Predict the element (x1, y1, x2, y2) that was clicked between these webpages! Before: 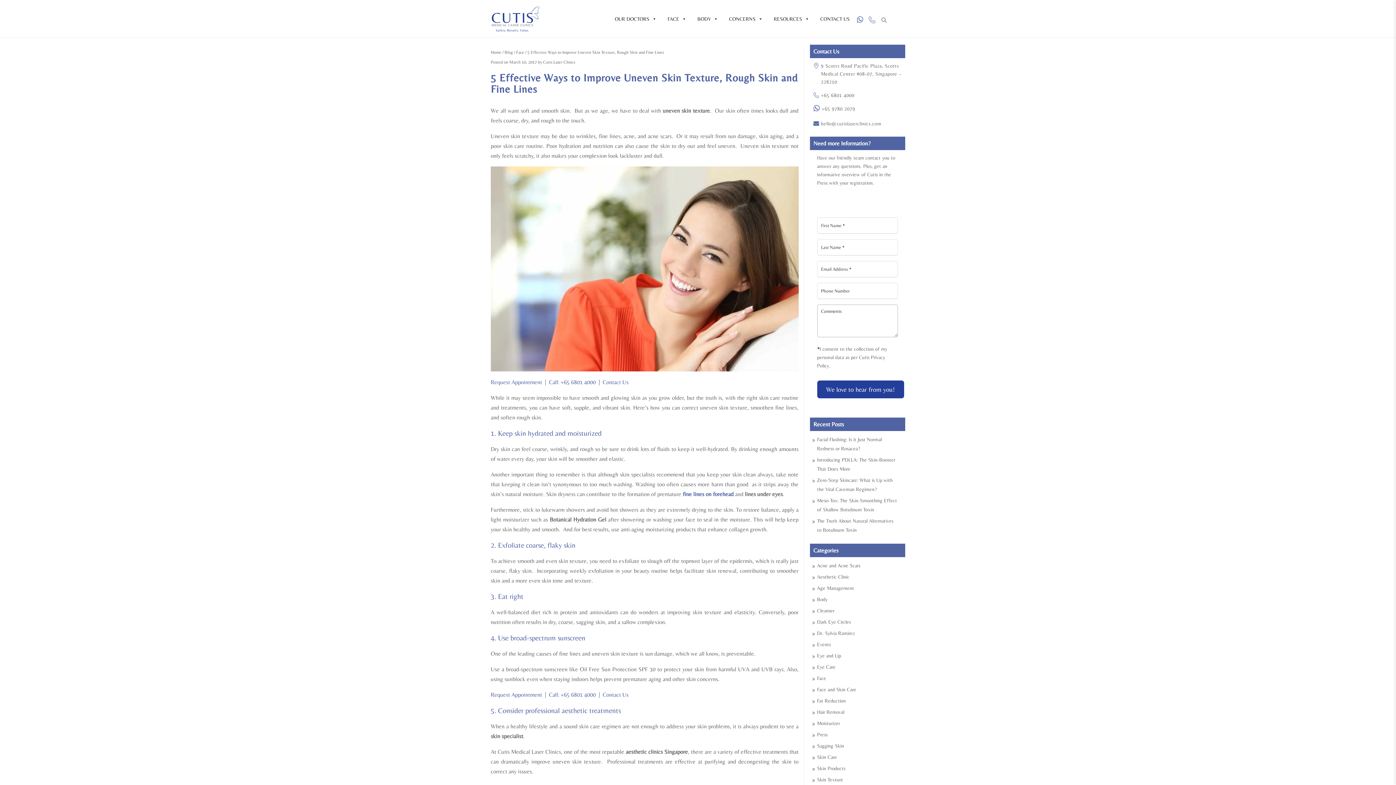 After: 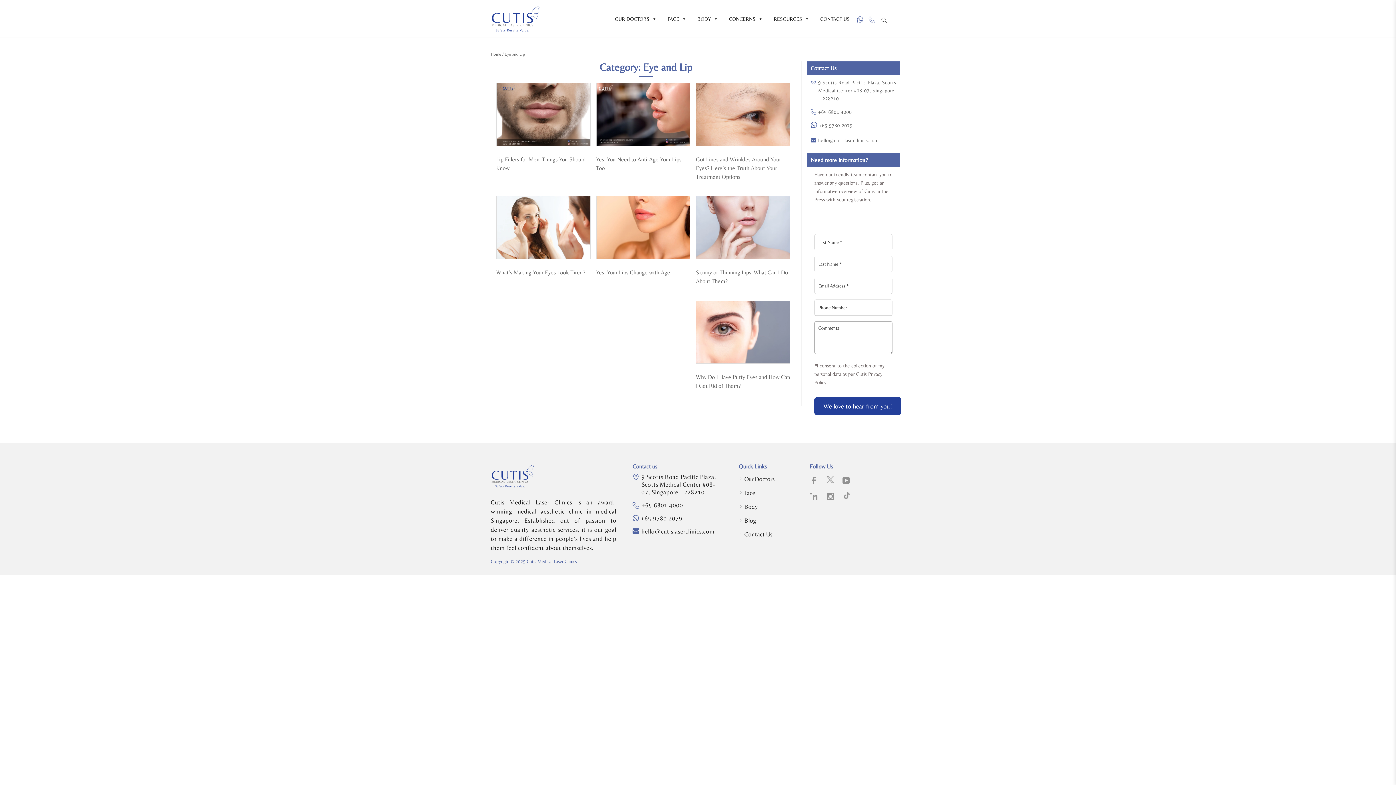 Action: label: Eye and Lip bbox: (817, 653, 841, 658)